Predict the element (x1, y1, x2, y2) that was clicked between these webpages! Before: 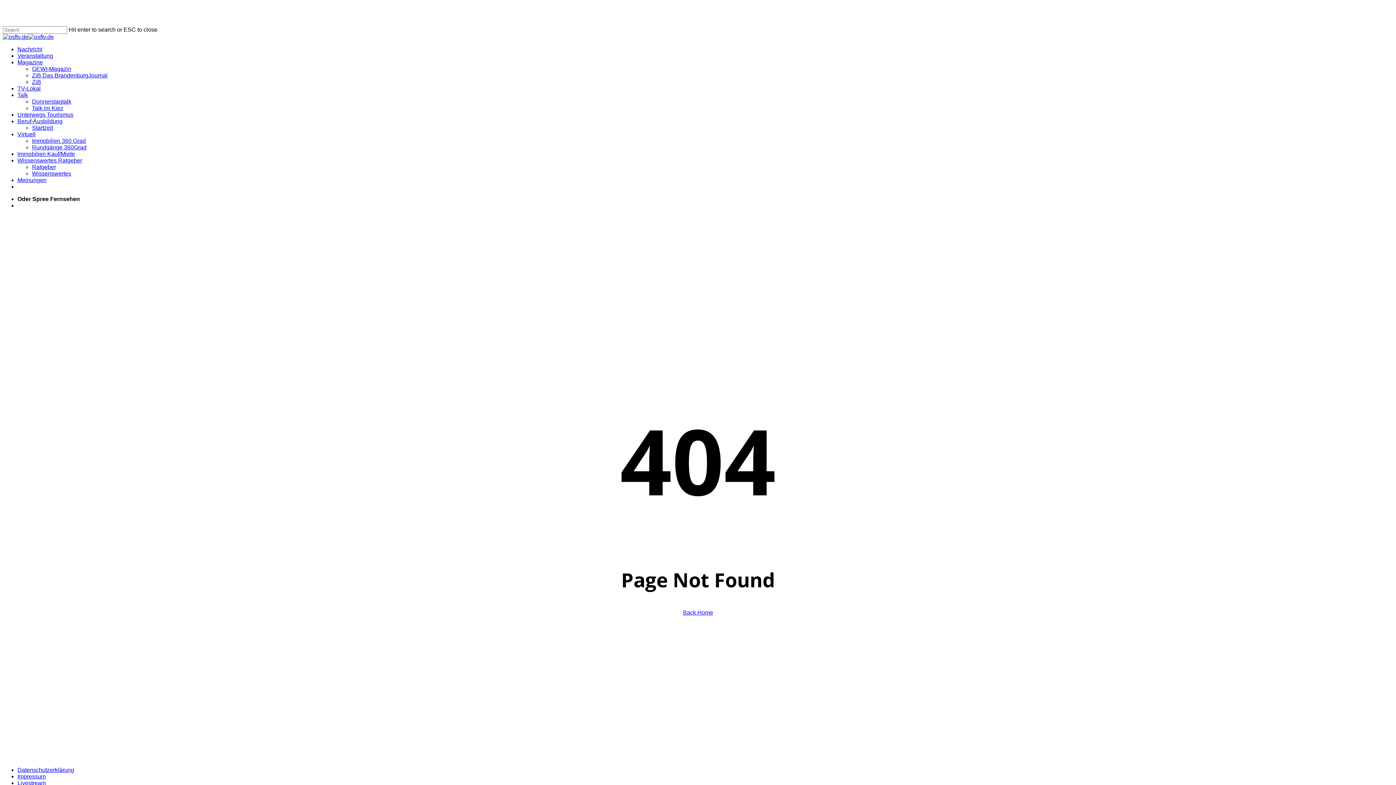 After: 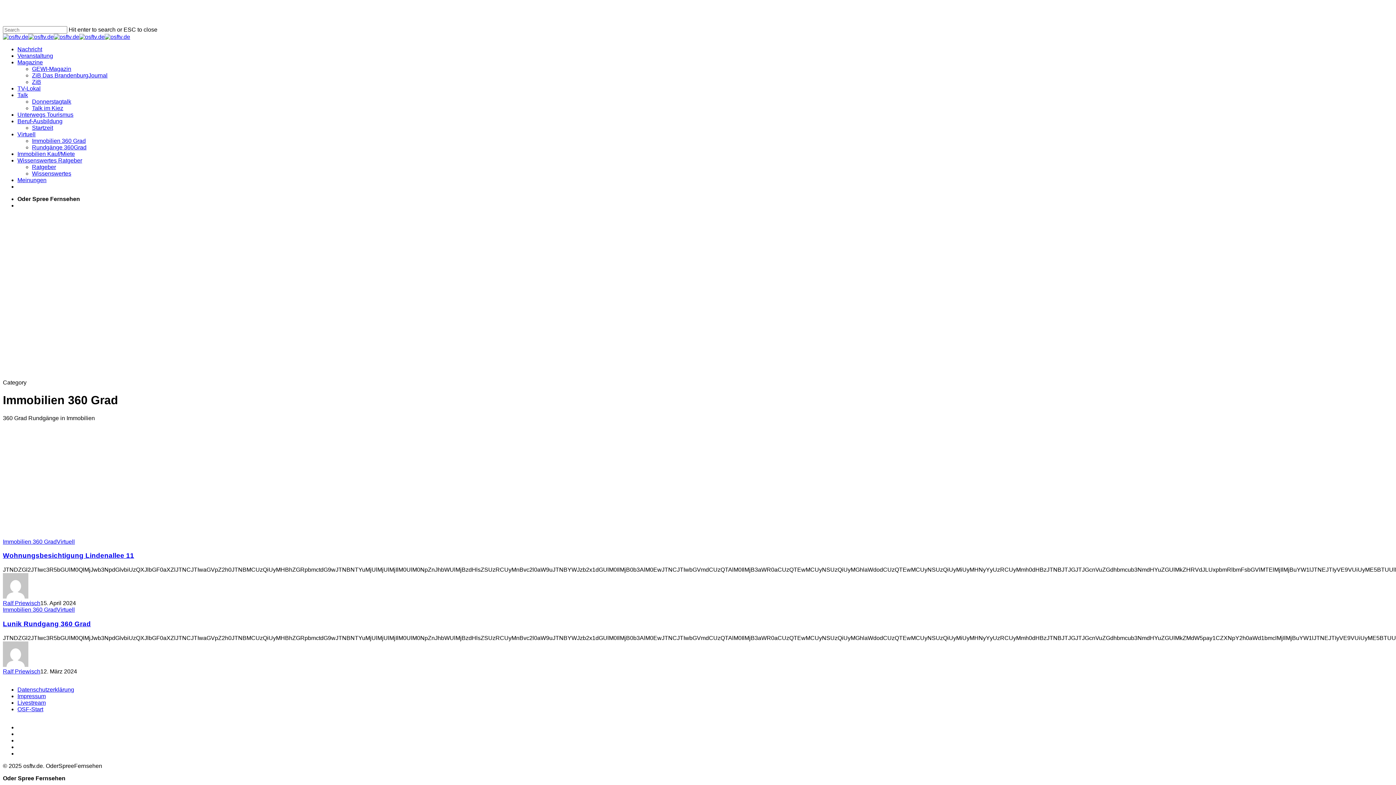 Action: label: Immobilien 360 Grad bbox: (32, 137, 85, 144)